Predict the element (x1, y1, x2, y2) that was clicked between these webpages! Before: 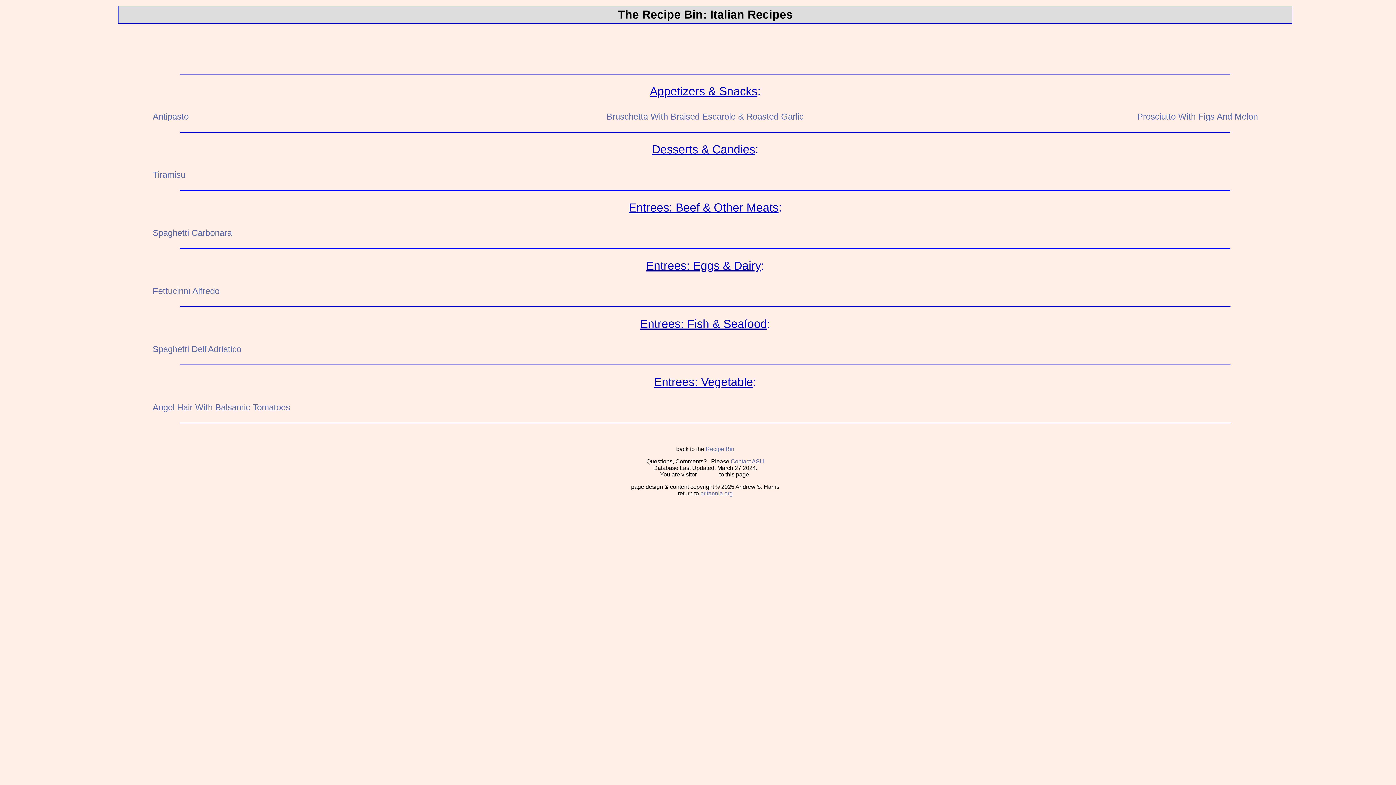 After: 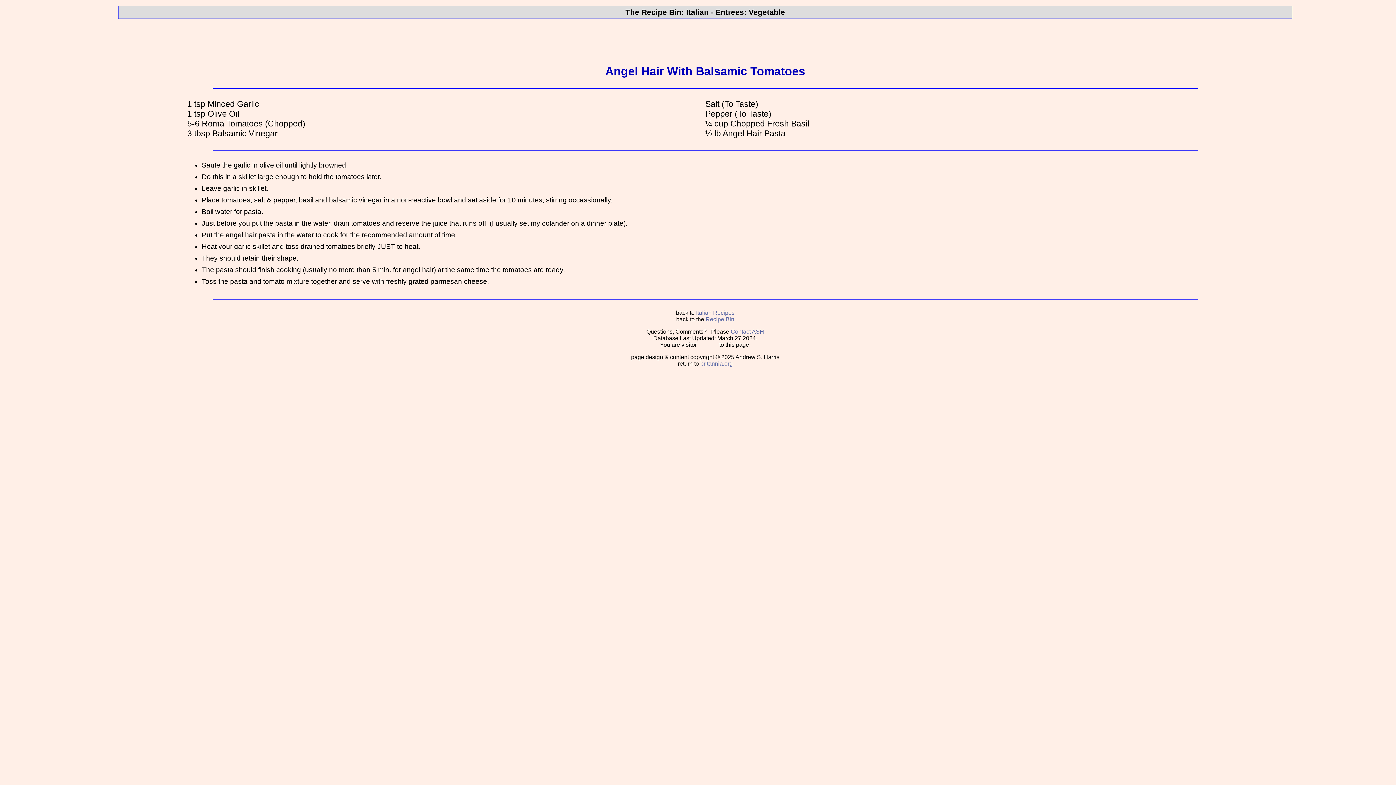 Action: bbox: (152, 402, 290, 412) label: Angel Hair With Balsamic Tomatoes